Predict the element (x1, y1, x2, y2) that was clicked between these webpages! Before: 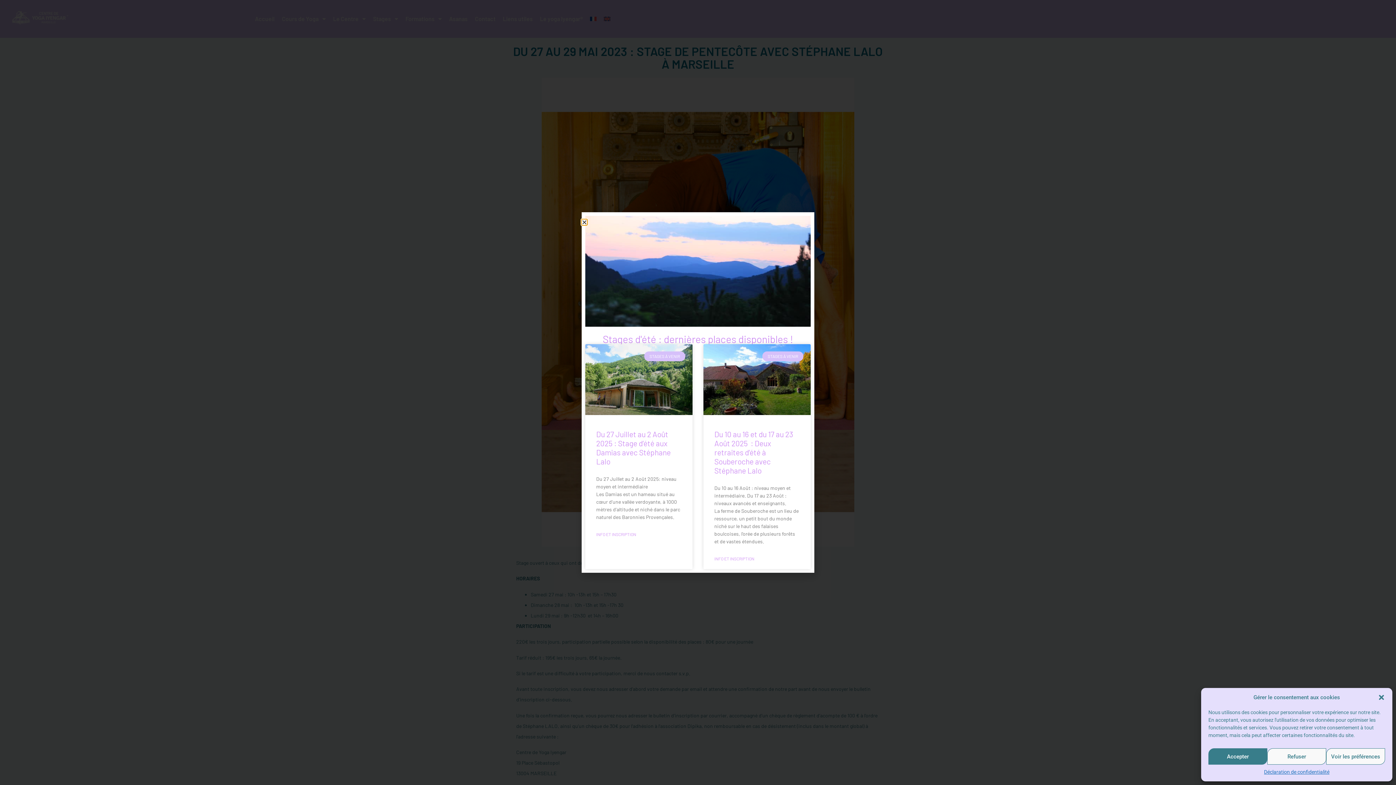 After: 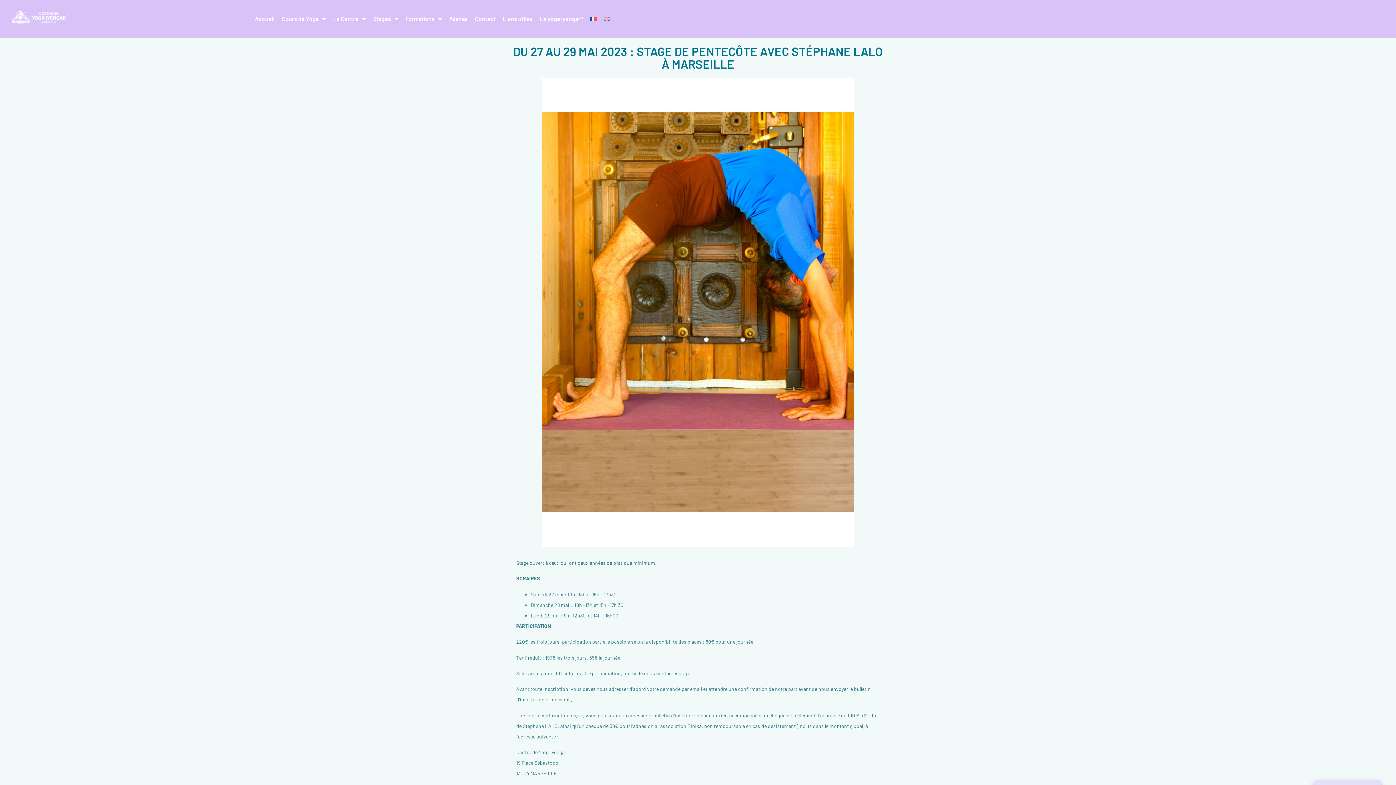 Action: bbox: (1267, 748, 1326, 765) label: Refuser